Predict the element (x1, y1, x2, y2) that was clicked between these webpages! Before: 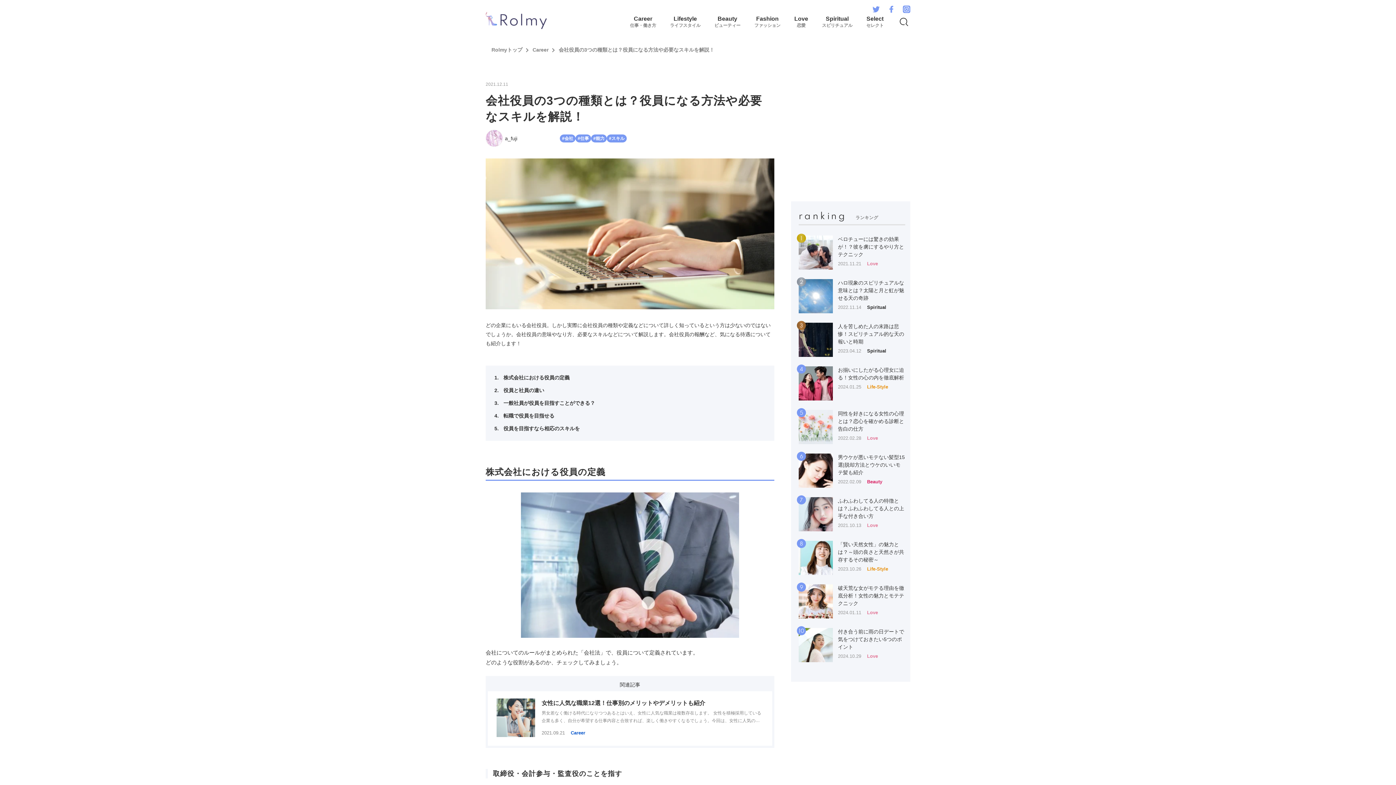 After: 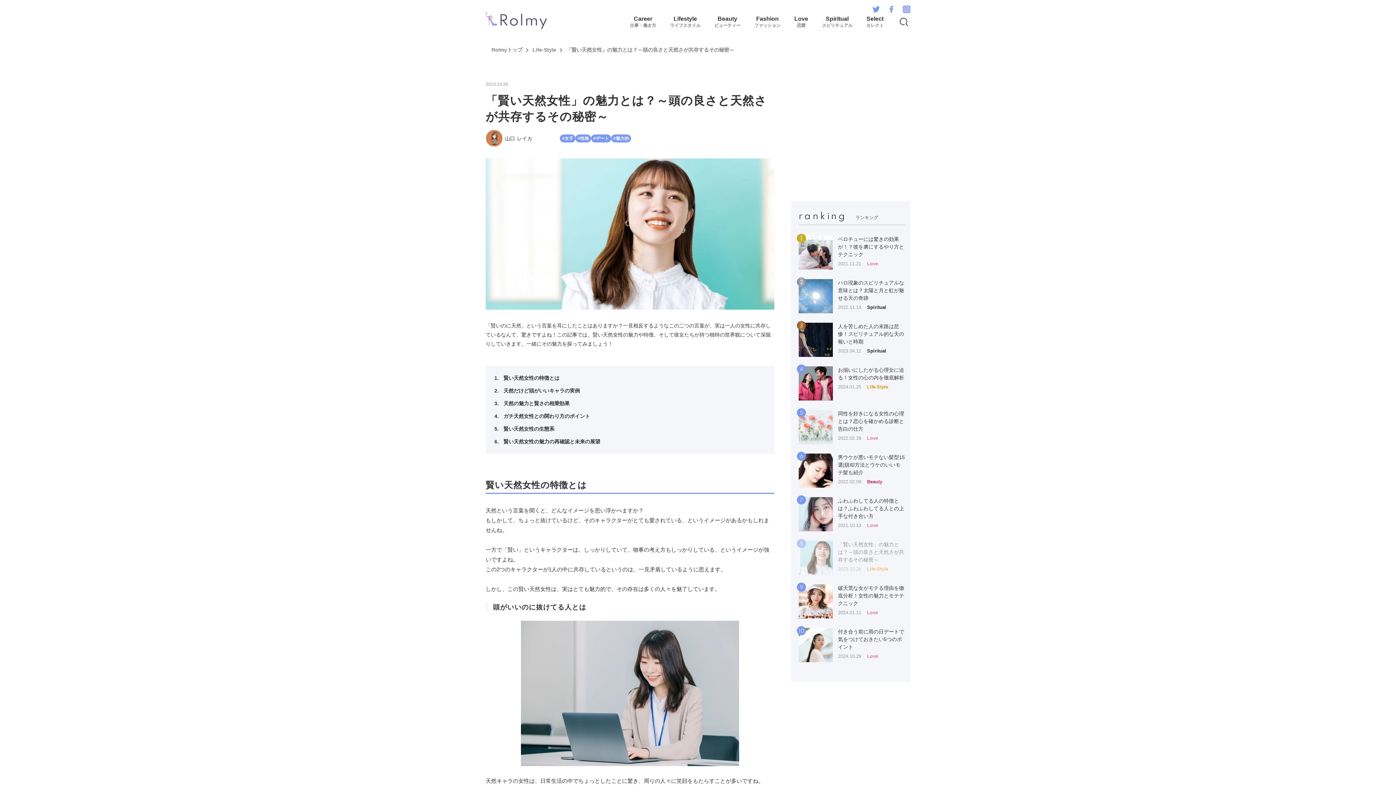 Action: label: 8

「賢い天然女性」の魅力とは？～頭の良さと天然さが共存するその秘密～

2023.10.26

Life-Style bbox: (798, 541, 905, 575)